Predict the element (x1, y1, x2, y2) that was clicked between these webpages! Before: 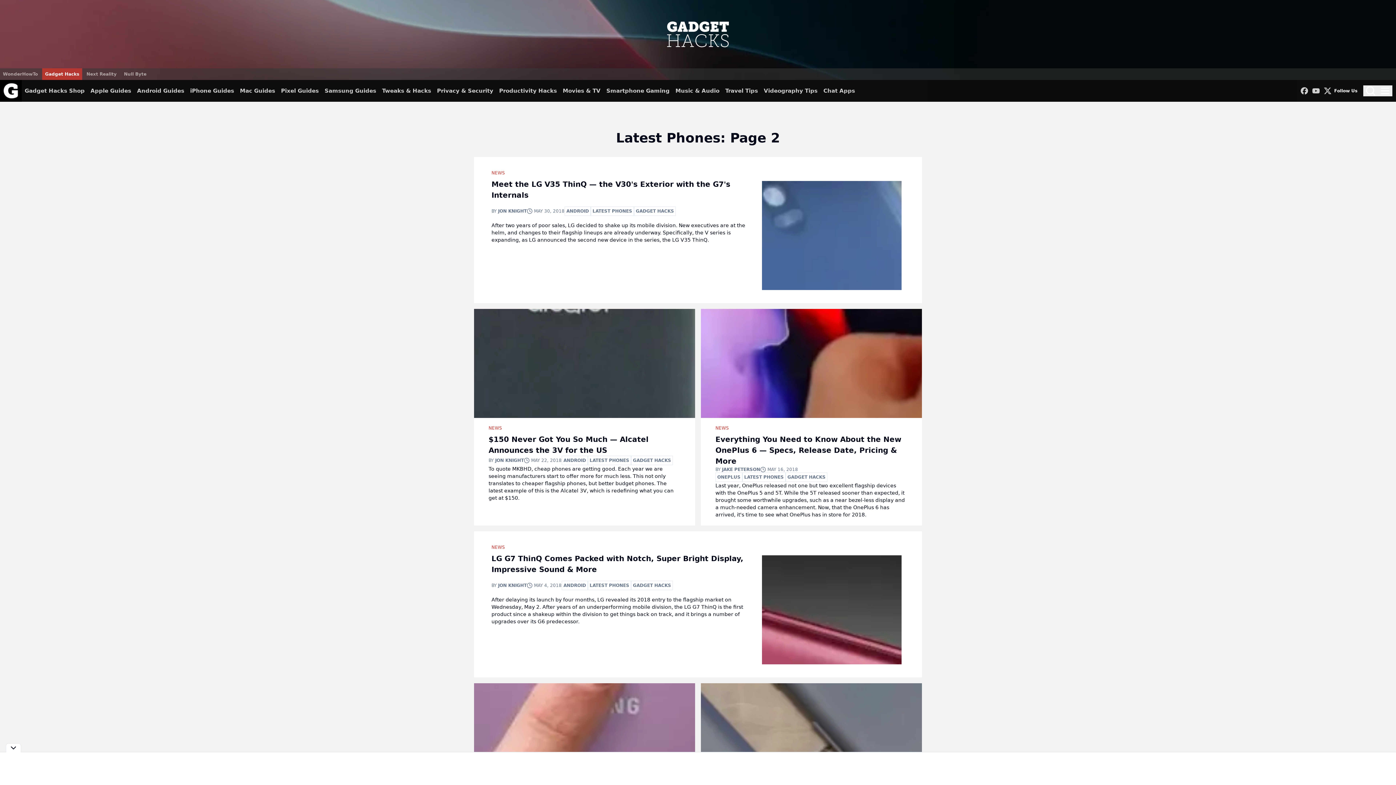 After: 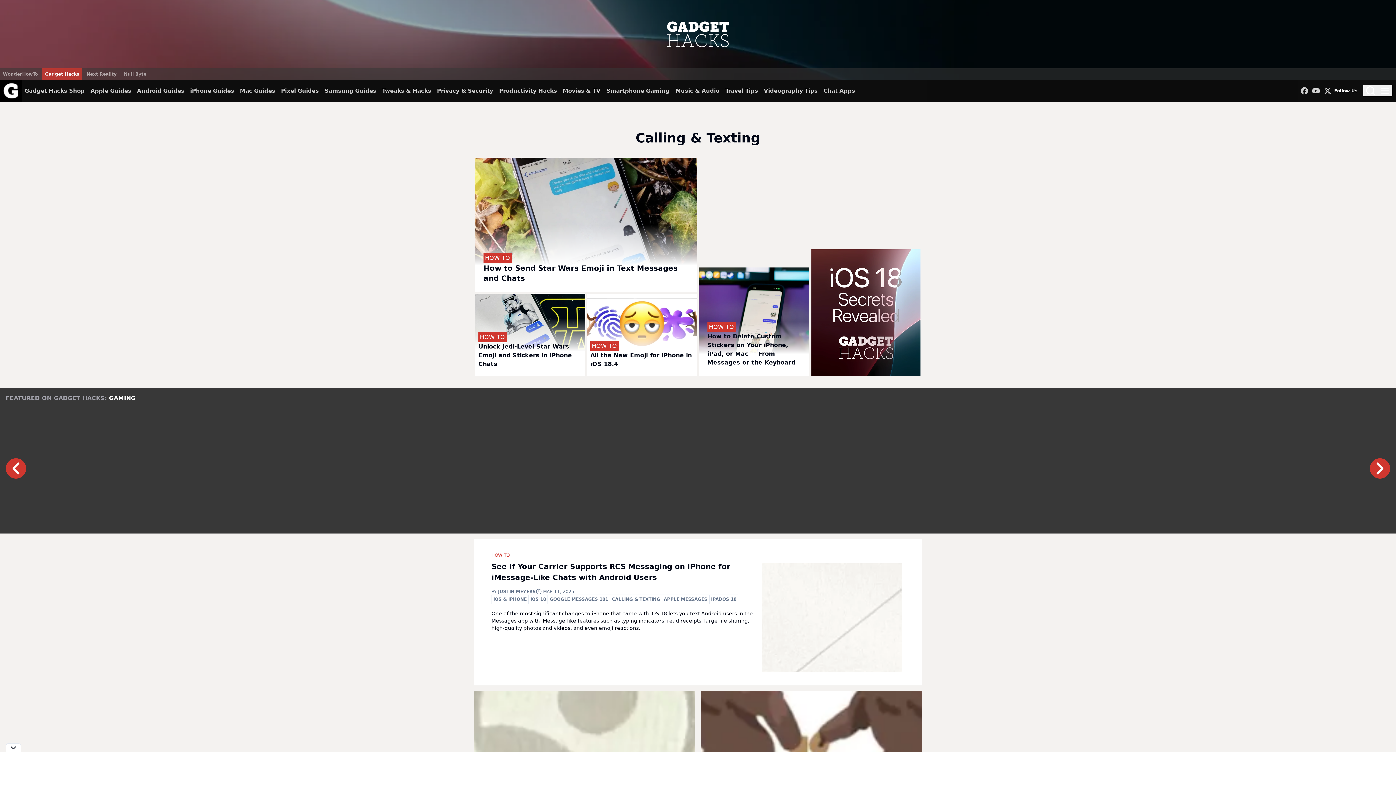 Action: bbox: (823, 80, 855, 101) label: Chat Apps